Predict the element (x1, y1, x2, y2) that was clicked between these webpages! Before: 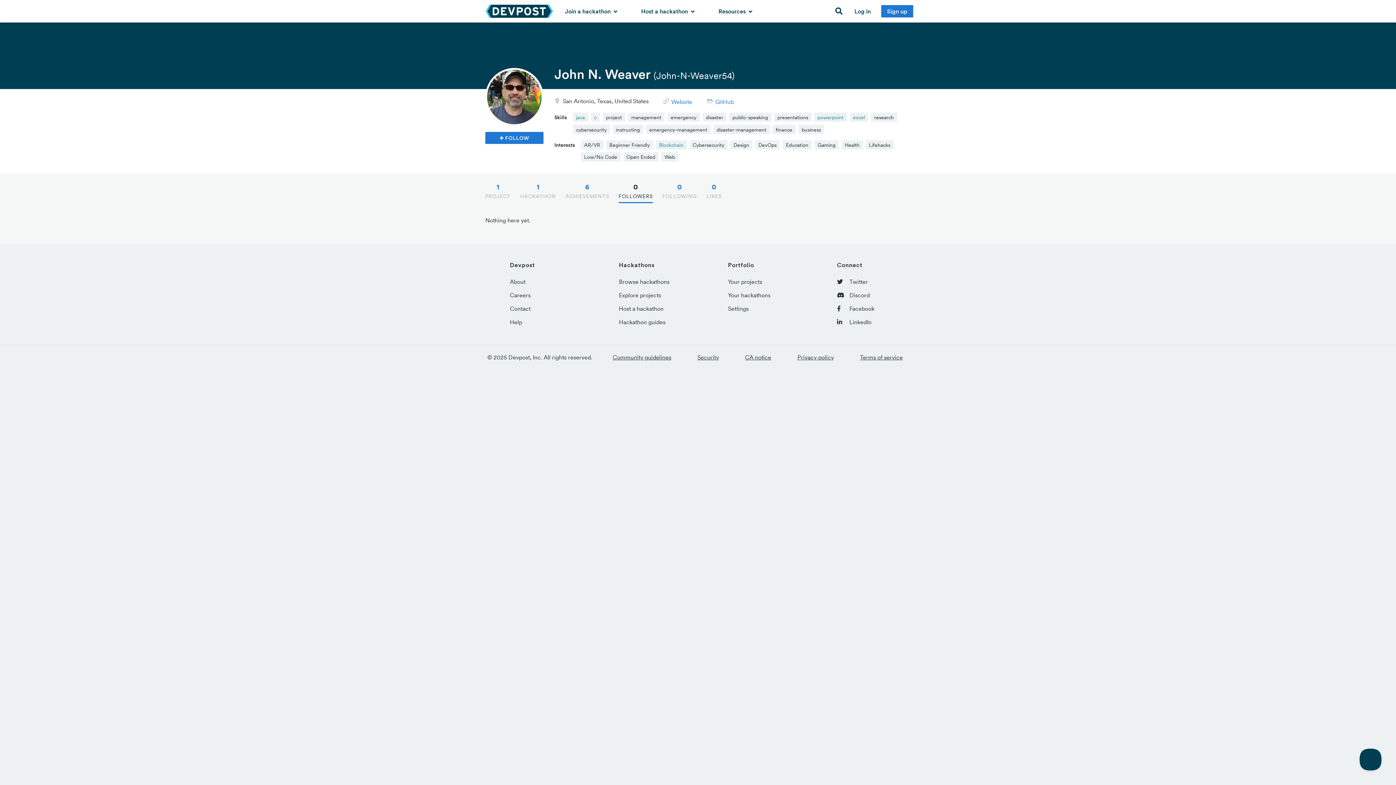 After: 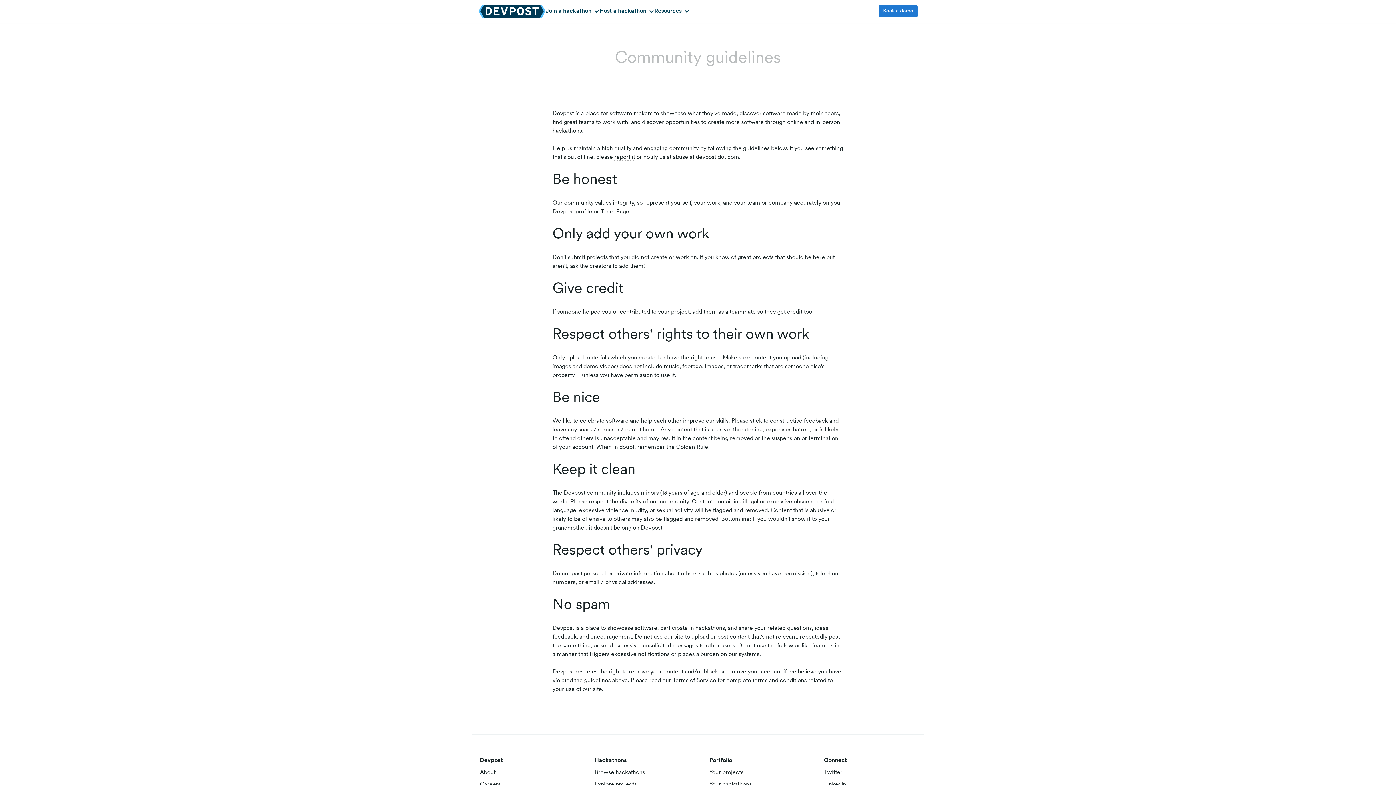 Action: label: Community guidelines bbox: (612, 353, 671, 361)